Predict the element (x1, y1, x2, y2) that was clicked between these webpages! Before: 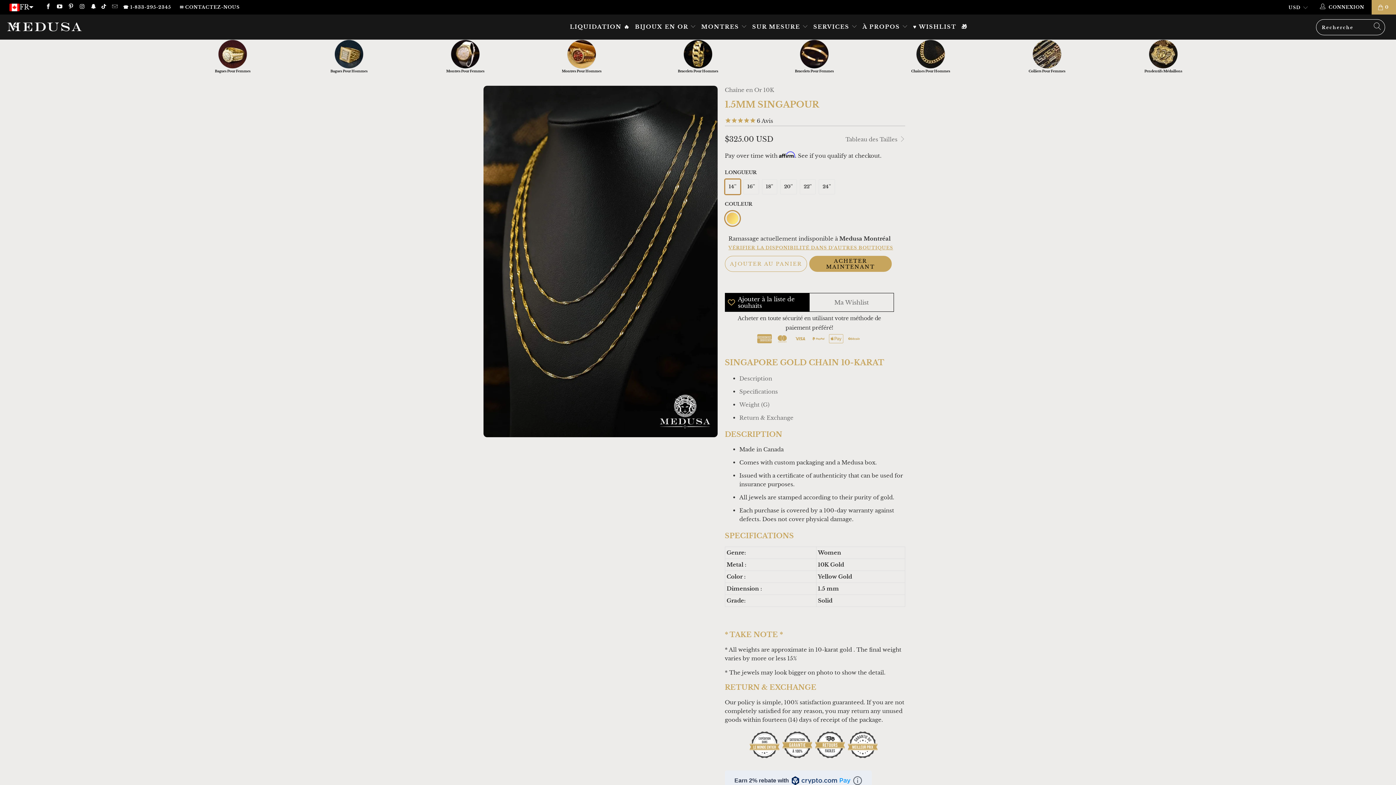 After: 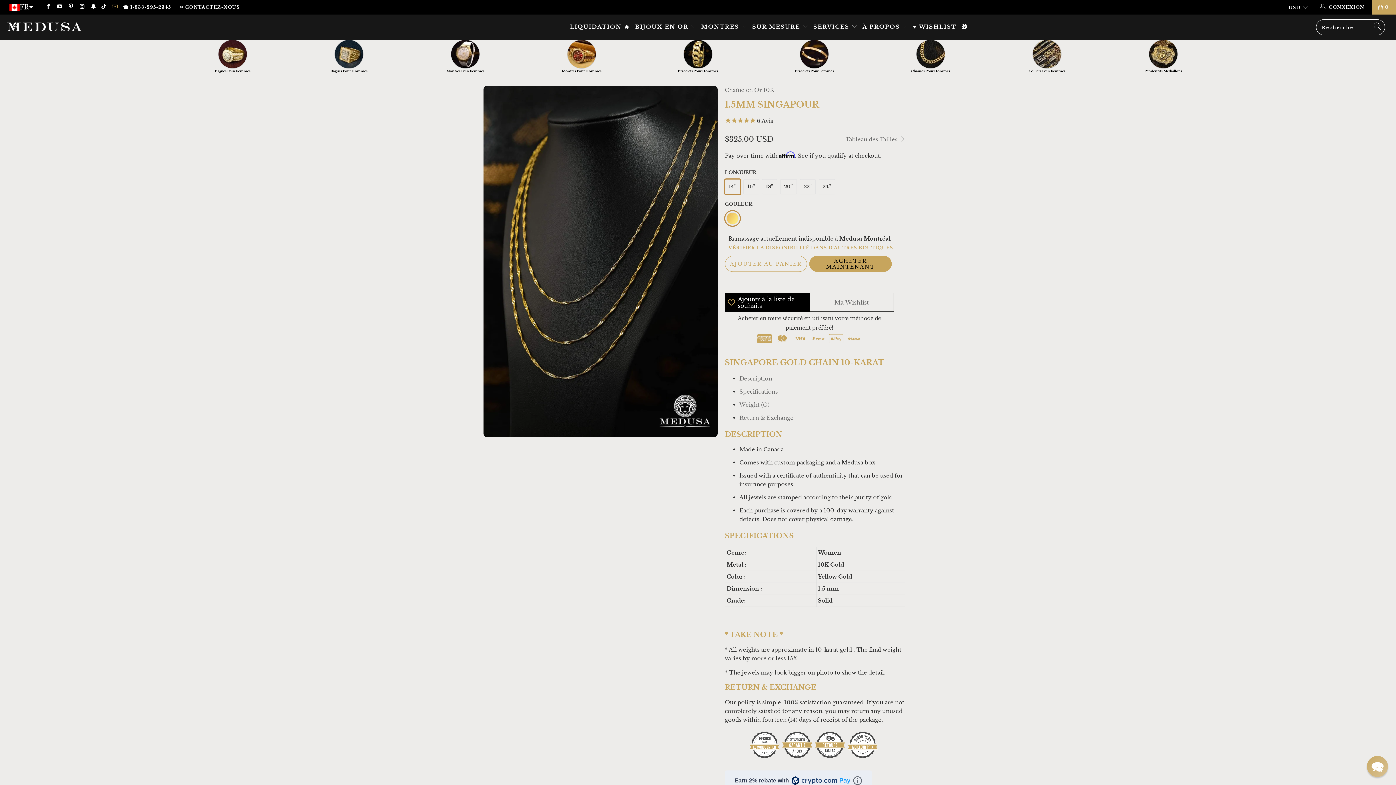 Action: bbox: (111, 4, 117, 9)